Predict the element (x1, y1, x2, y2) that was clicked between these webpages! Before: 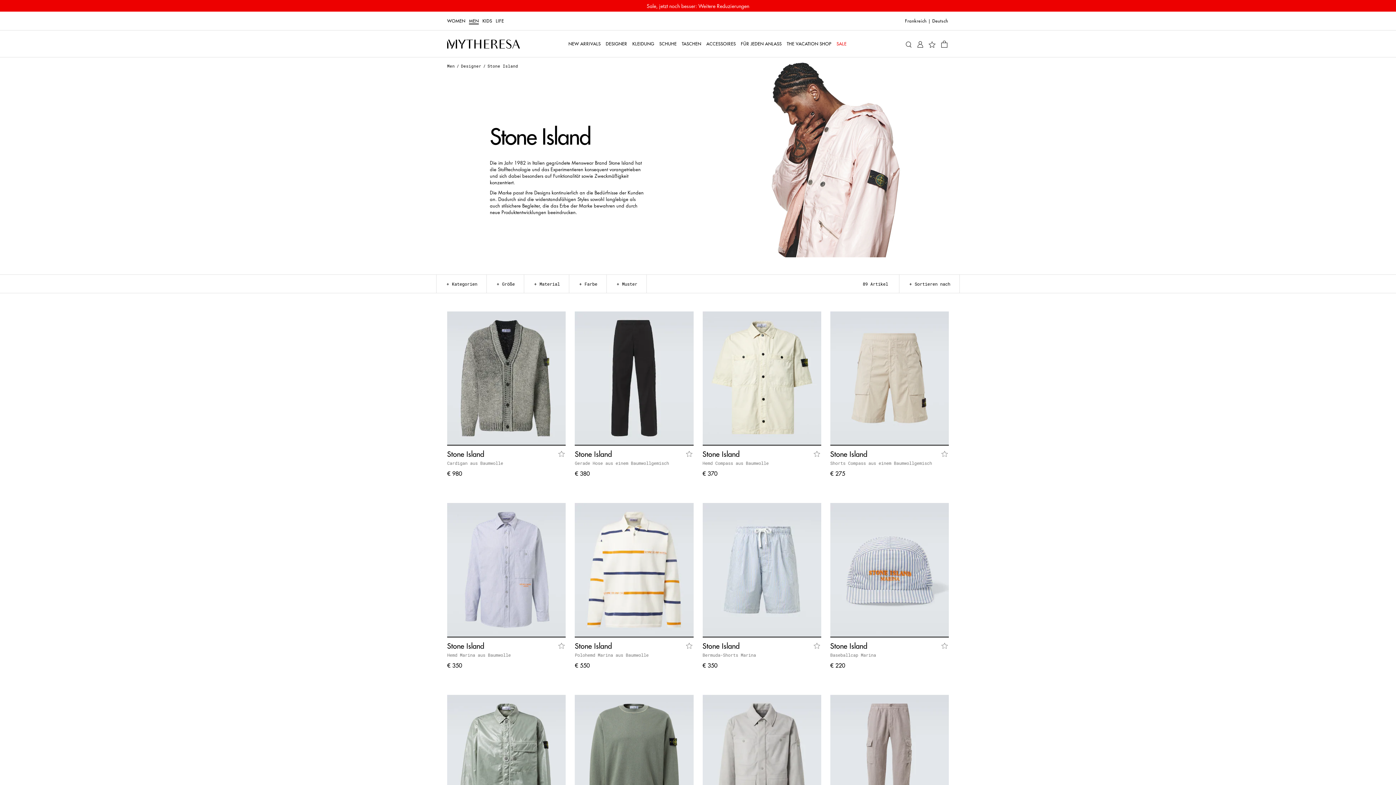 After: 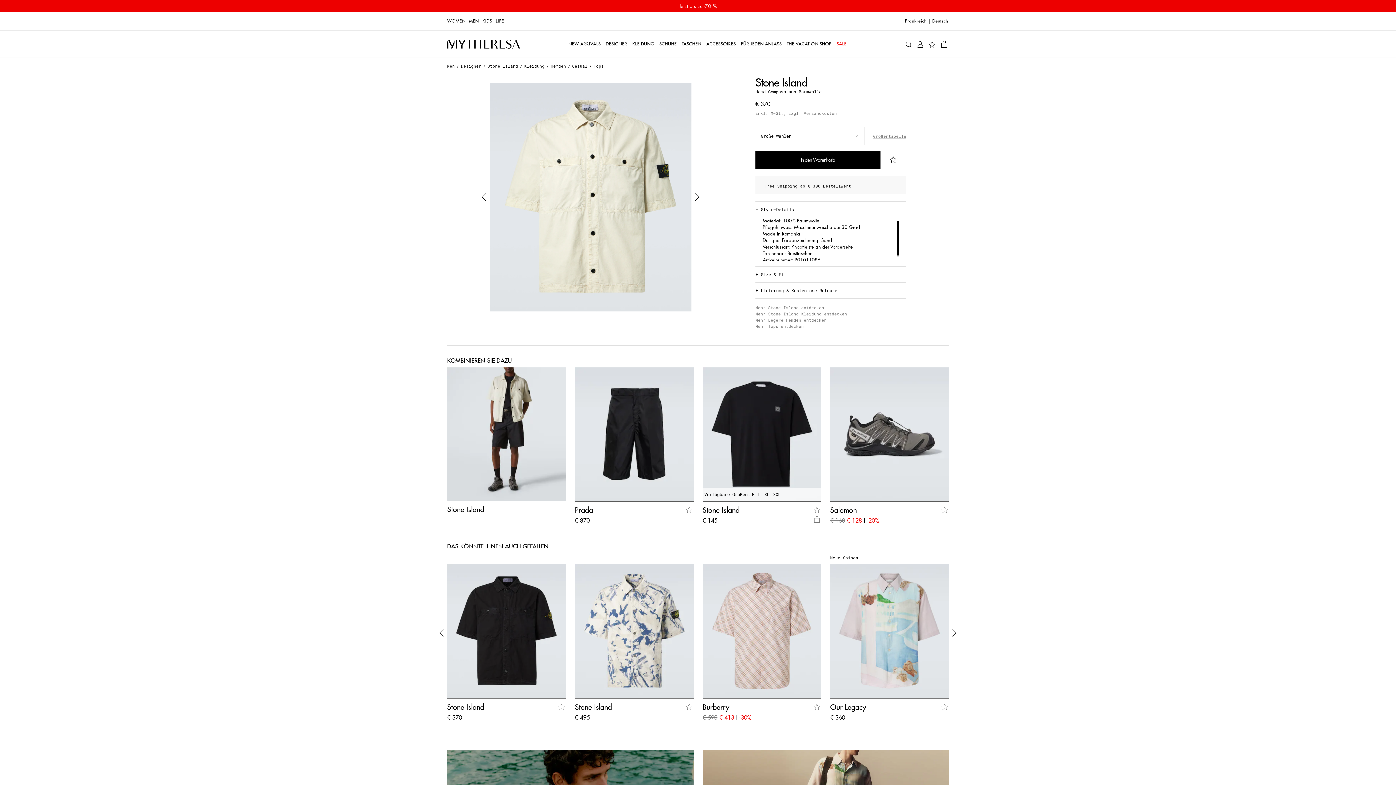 Action: label: Verfügbare Größen:SMLXLXXL bbox: (702, 311, 821, 445)